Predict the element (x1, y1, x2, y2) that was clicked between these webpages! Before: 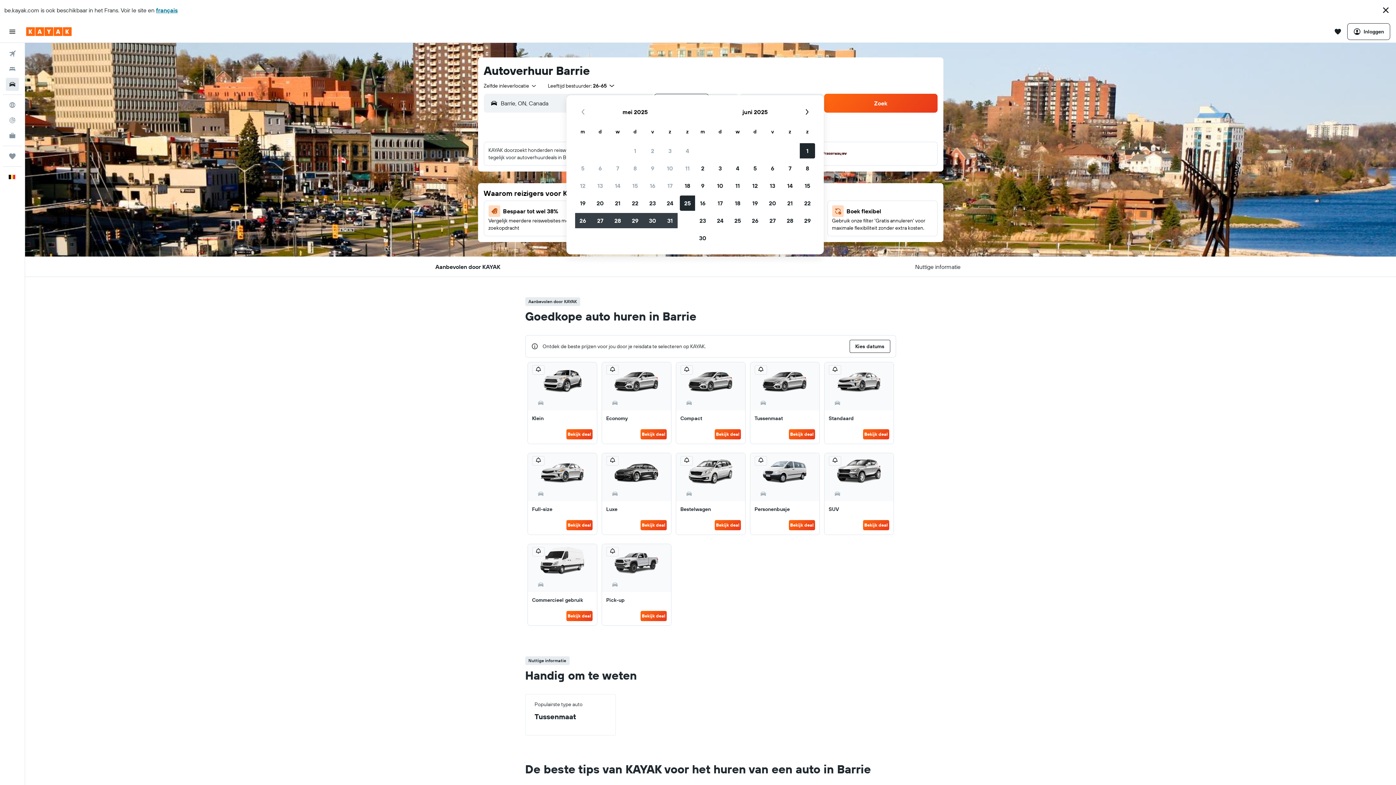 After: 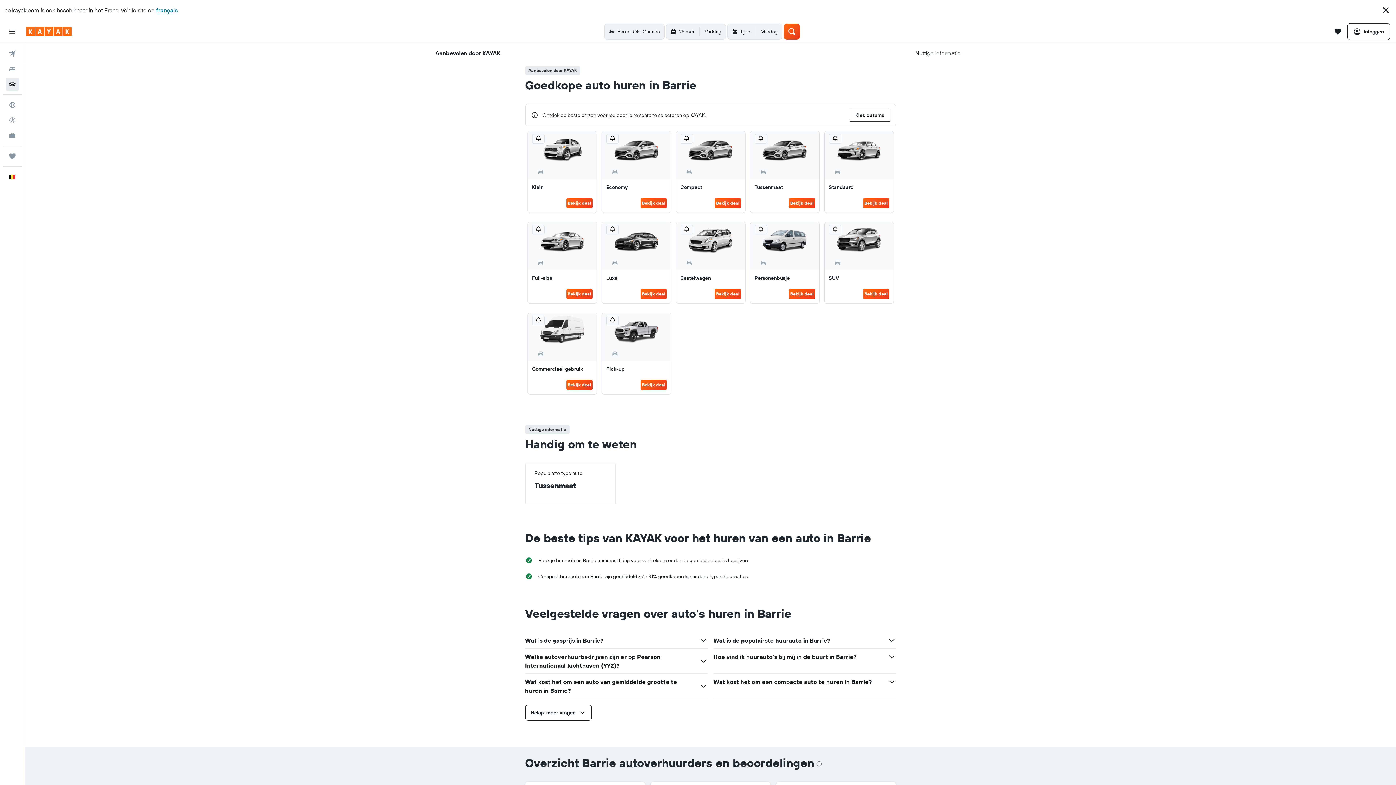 Action: label: Aanbevolen door KAYAK bbox: (435, 256, 500, 277)